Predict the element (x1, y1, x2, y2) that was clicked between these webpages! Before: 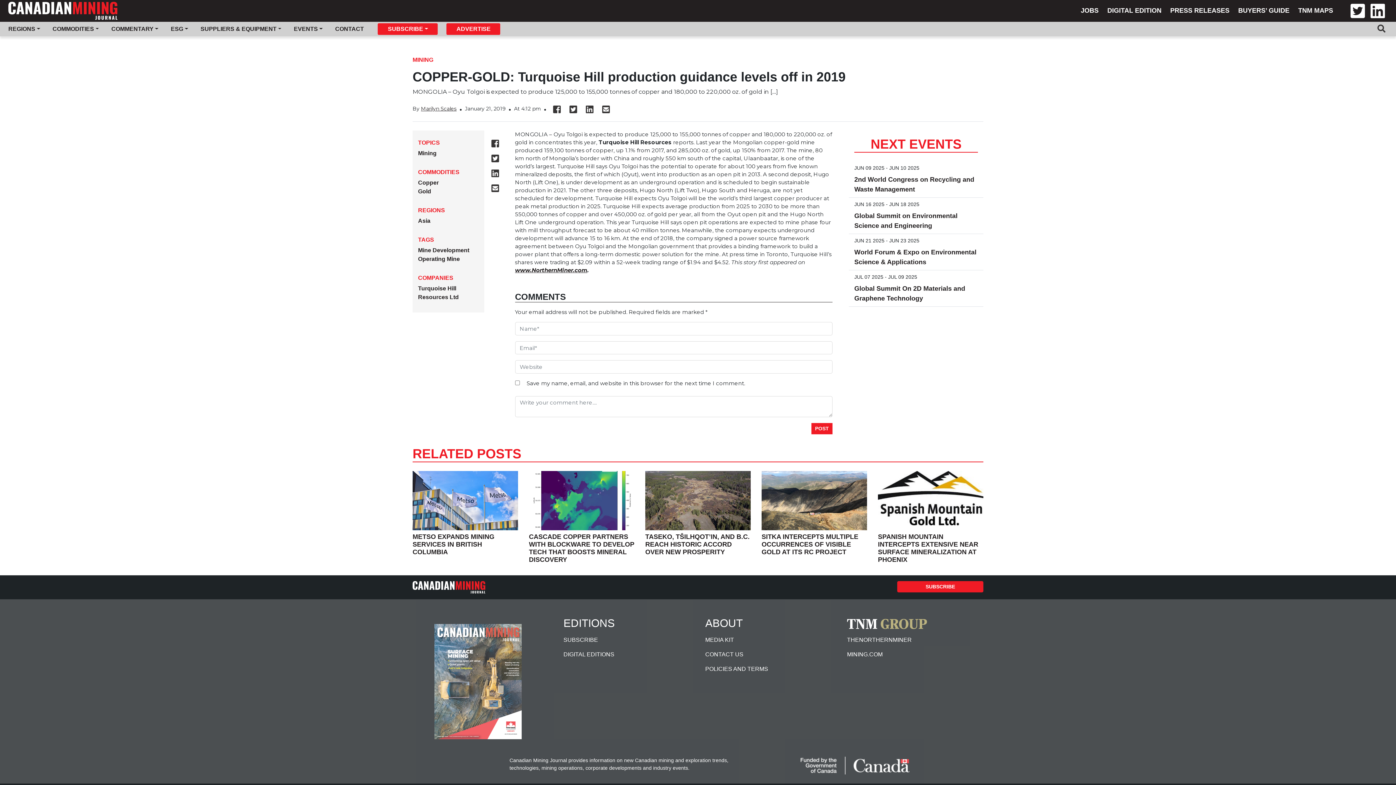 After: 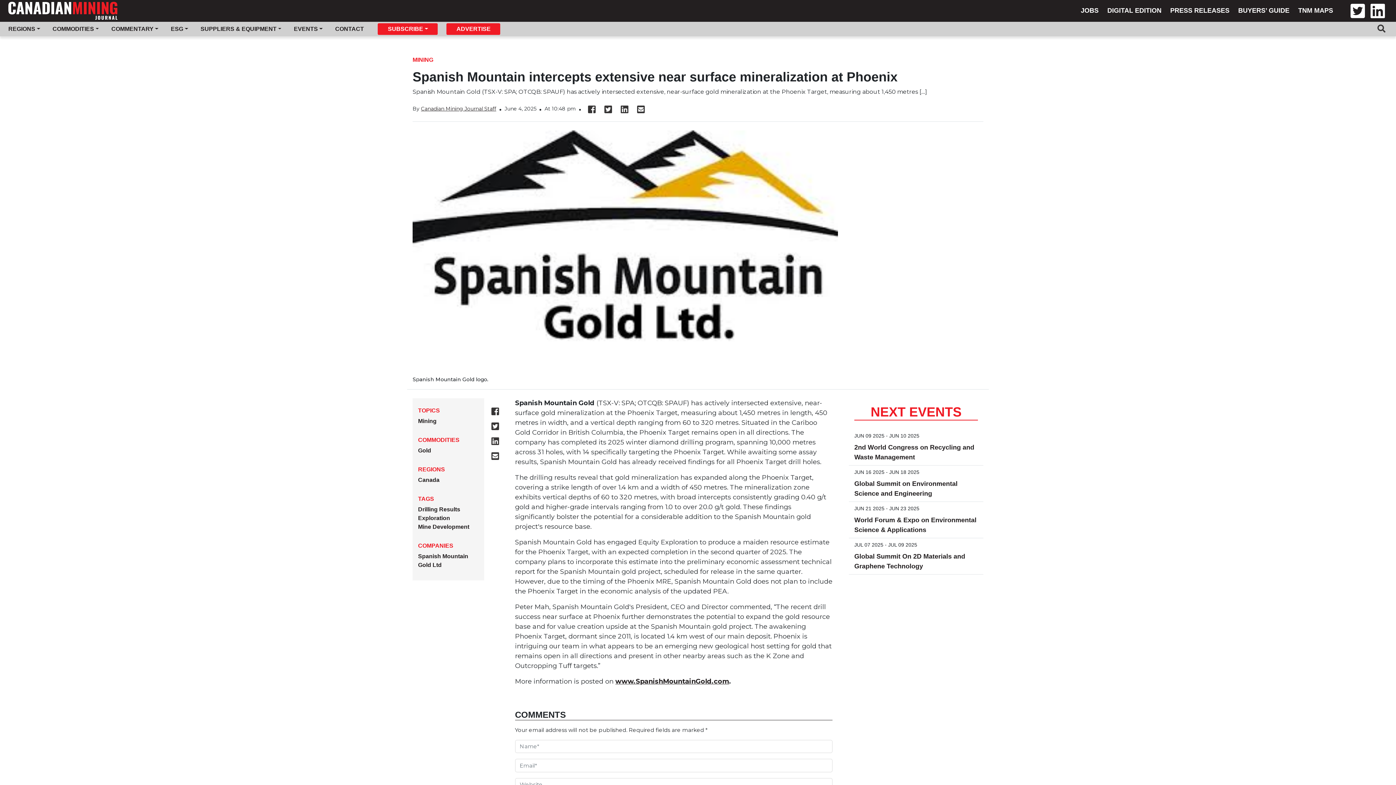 Action: label: SPANISH MOUNTAIN INTERCEPTS EXTENSIVE NEAR SURFACE MINERALIZATION AT PHOENIX bbox: (878, 533, 978, 563)